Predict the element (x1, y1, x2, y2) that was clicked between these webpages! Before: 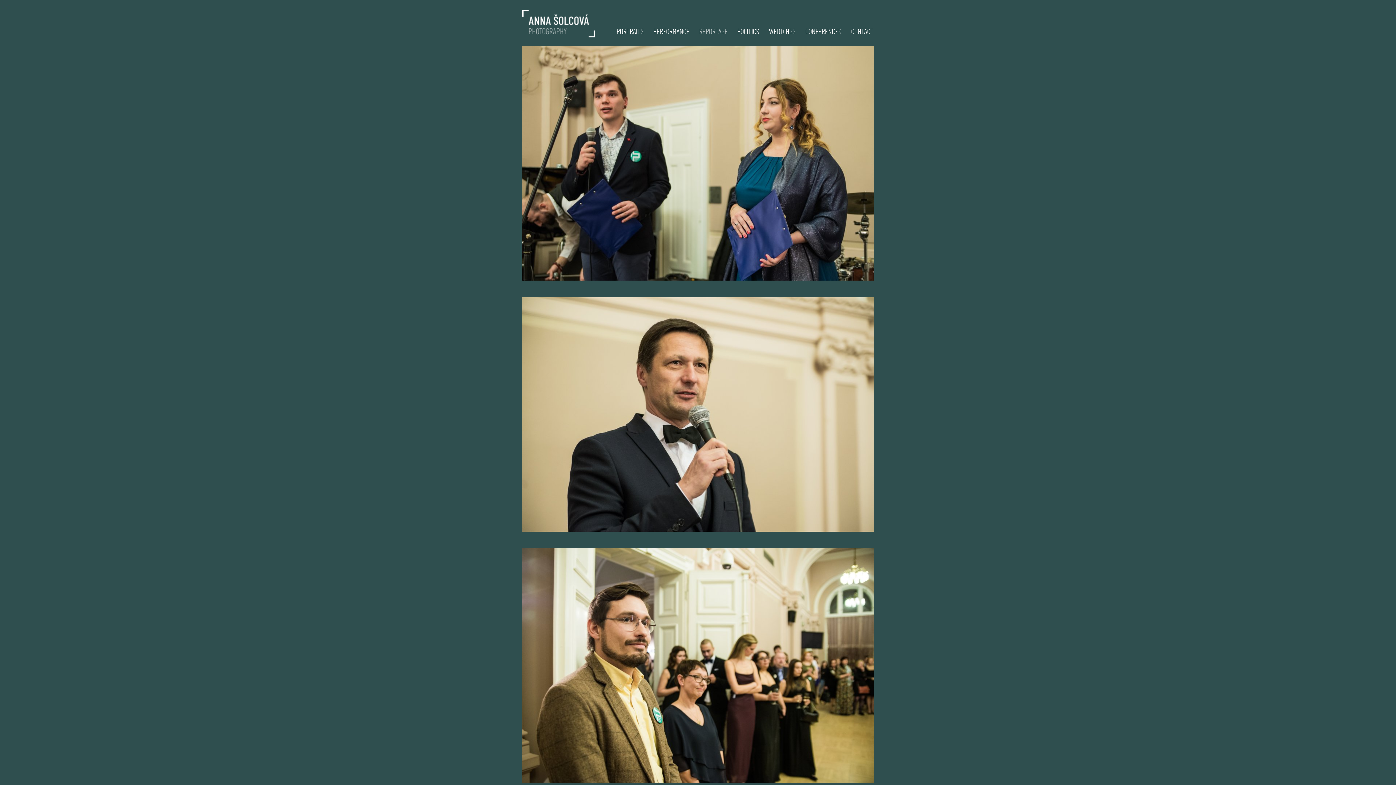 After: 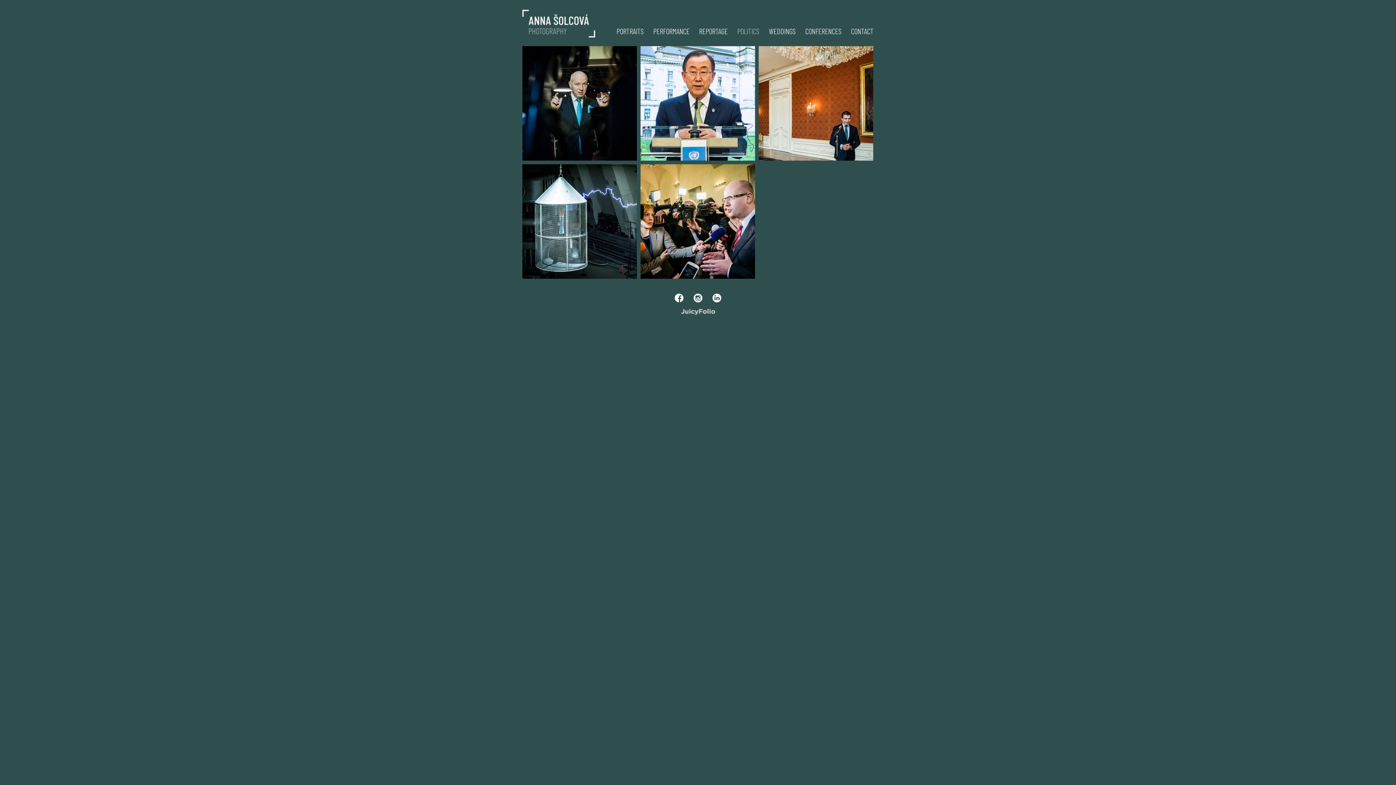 Action: label: POLITICS bbox: (737, 26, 759, 35)